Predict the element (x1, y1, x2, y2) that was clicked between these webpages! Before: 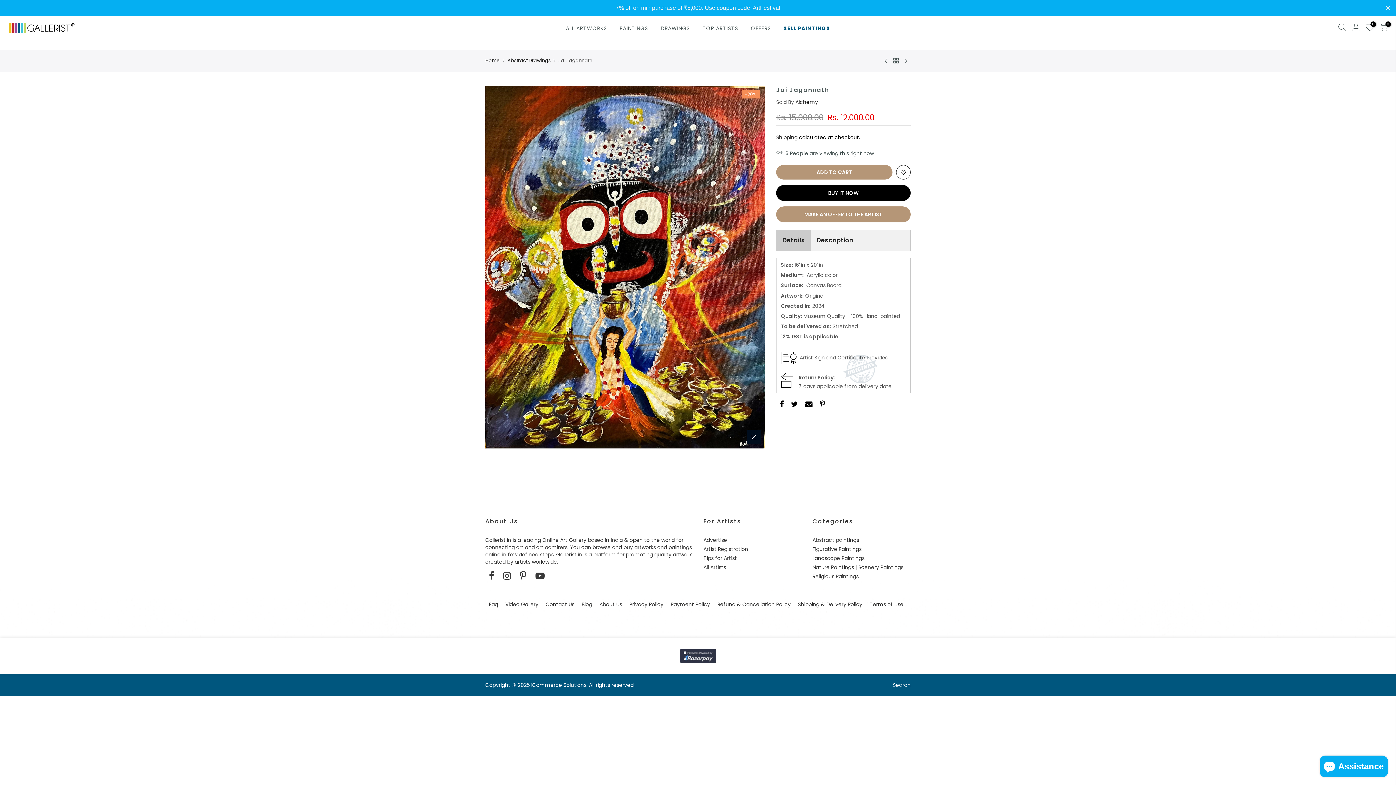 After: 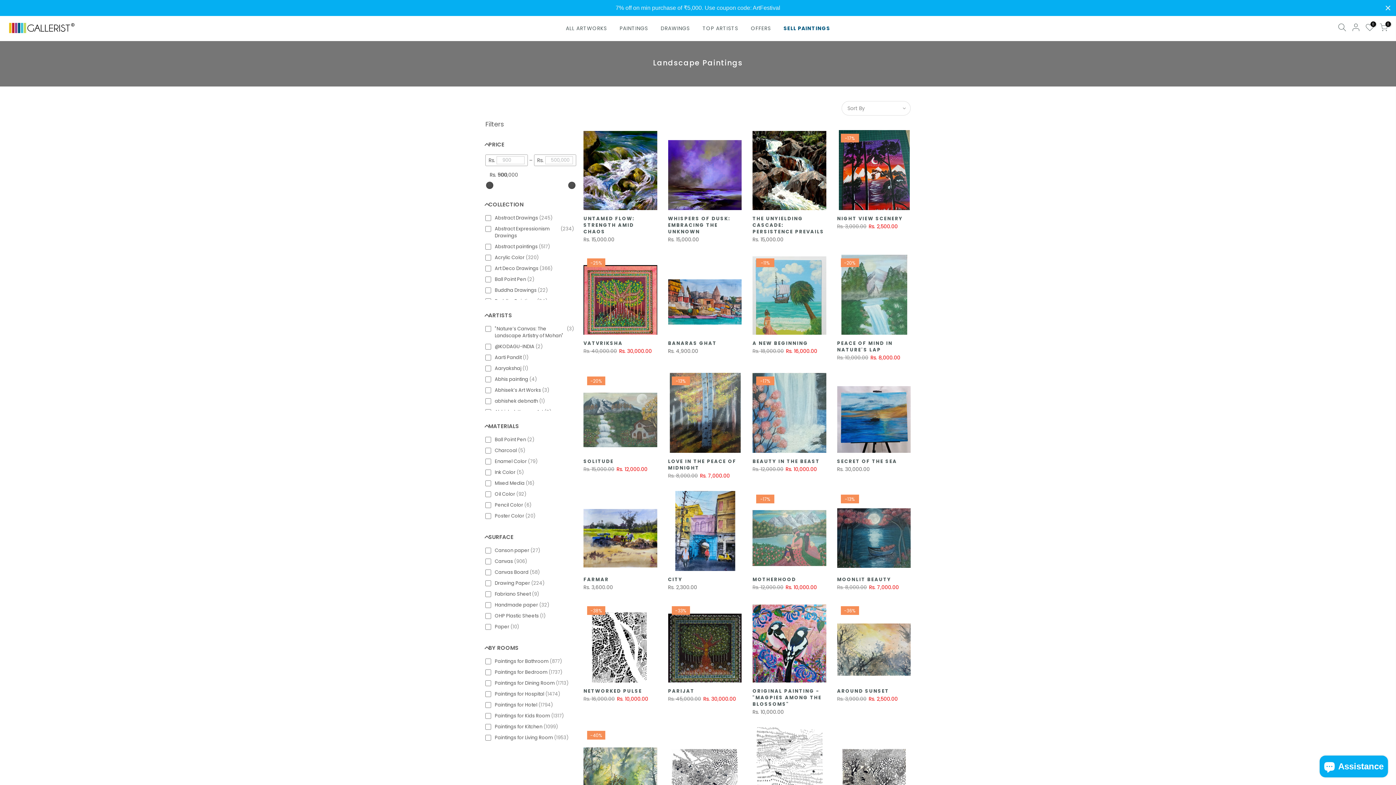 Action: label: Landscape Paintings bbox: (812, 555, 864, 562)